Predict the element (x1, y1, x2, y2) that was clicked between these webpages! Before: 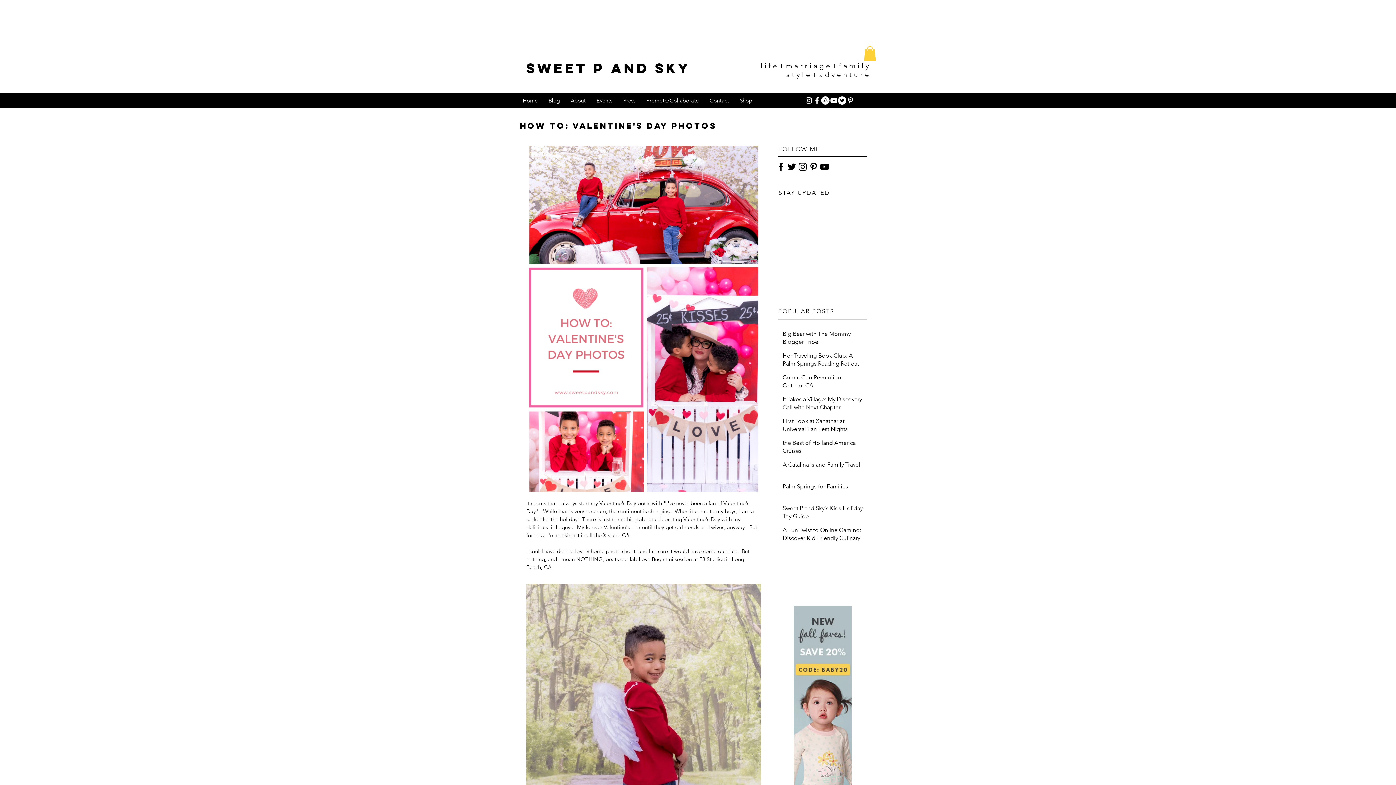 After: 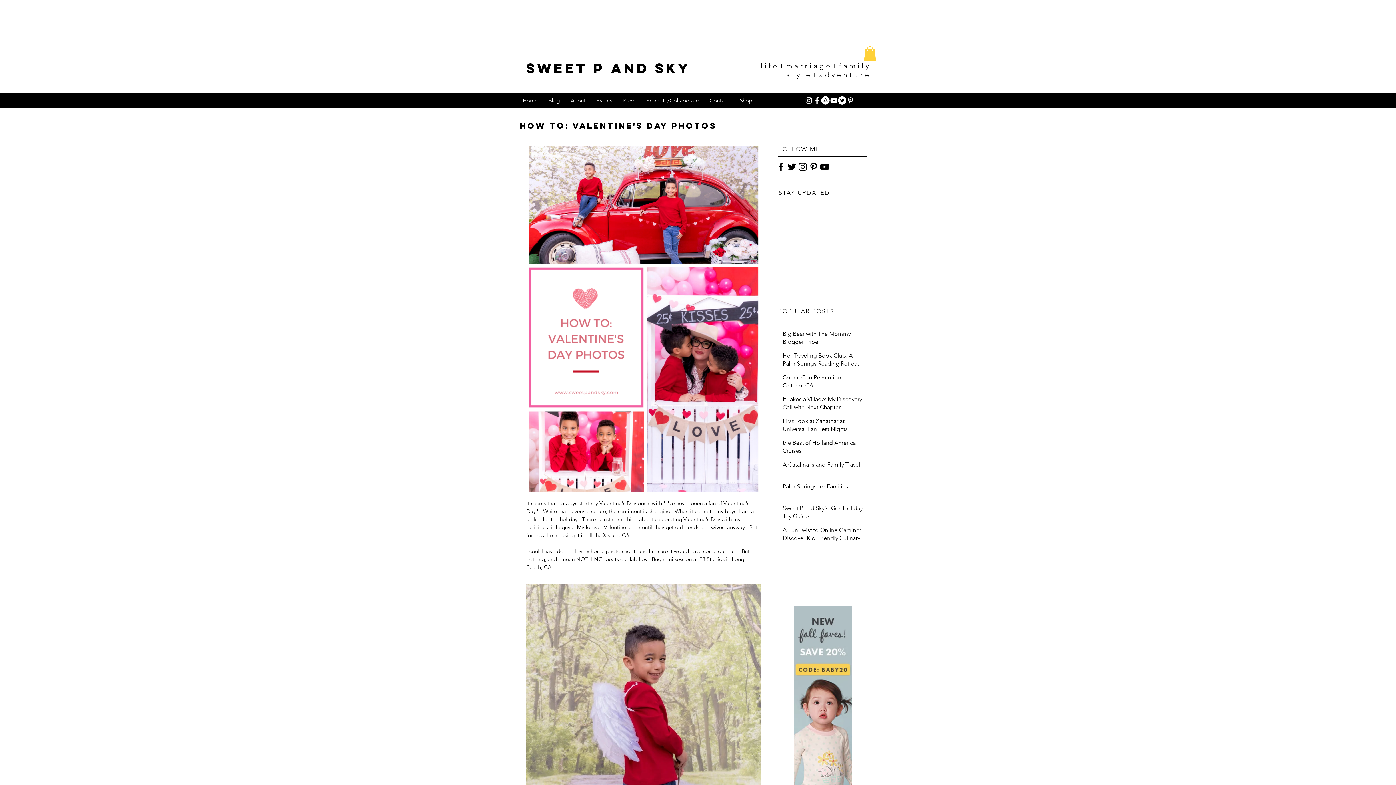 Action: bbox: (813, 96, 821, 104) label: White Facebook Icon